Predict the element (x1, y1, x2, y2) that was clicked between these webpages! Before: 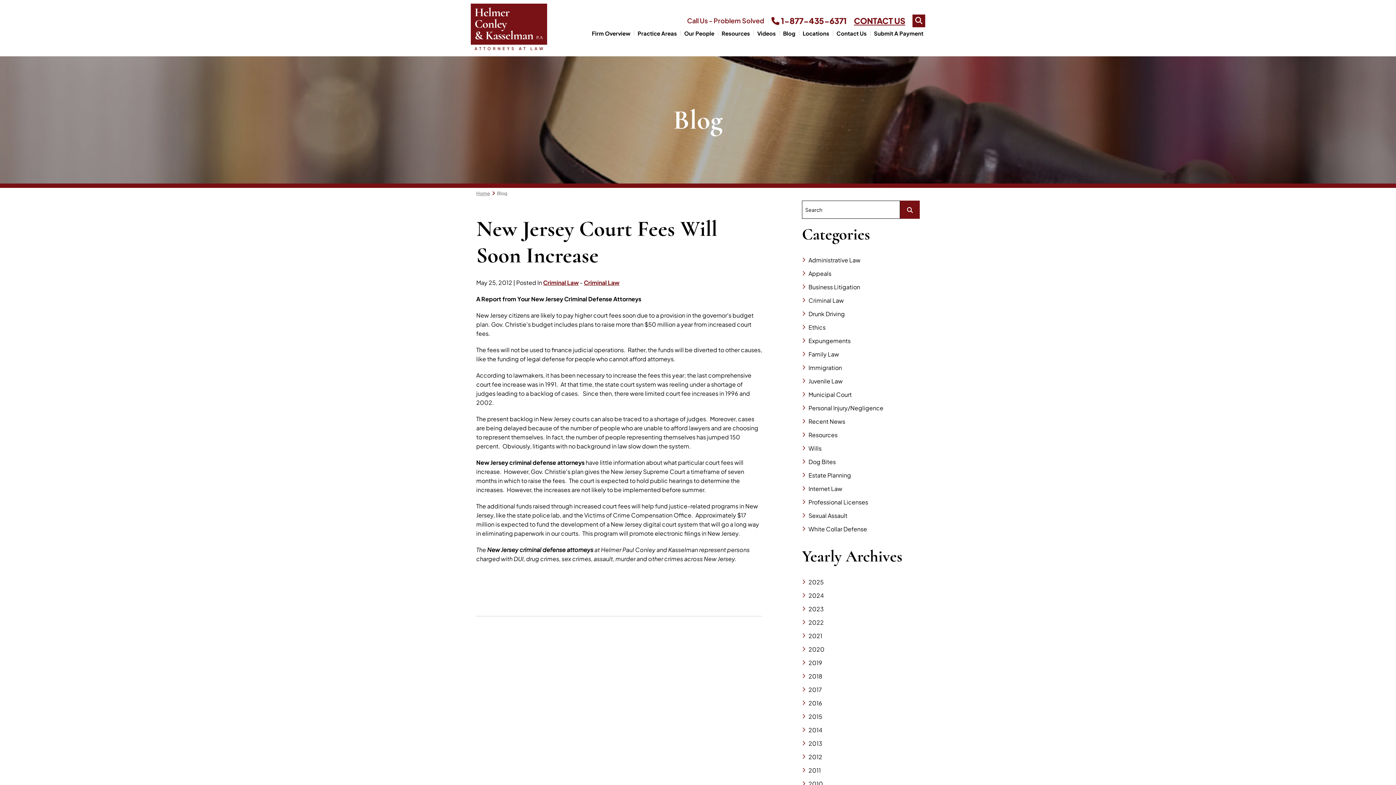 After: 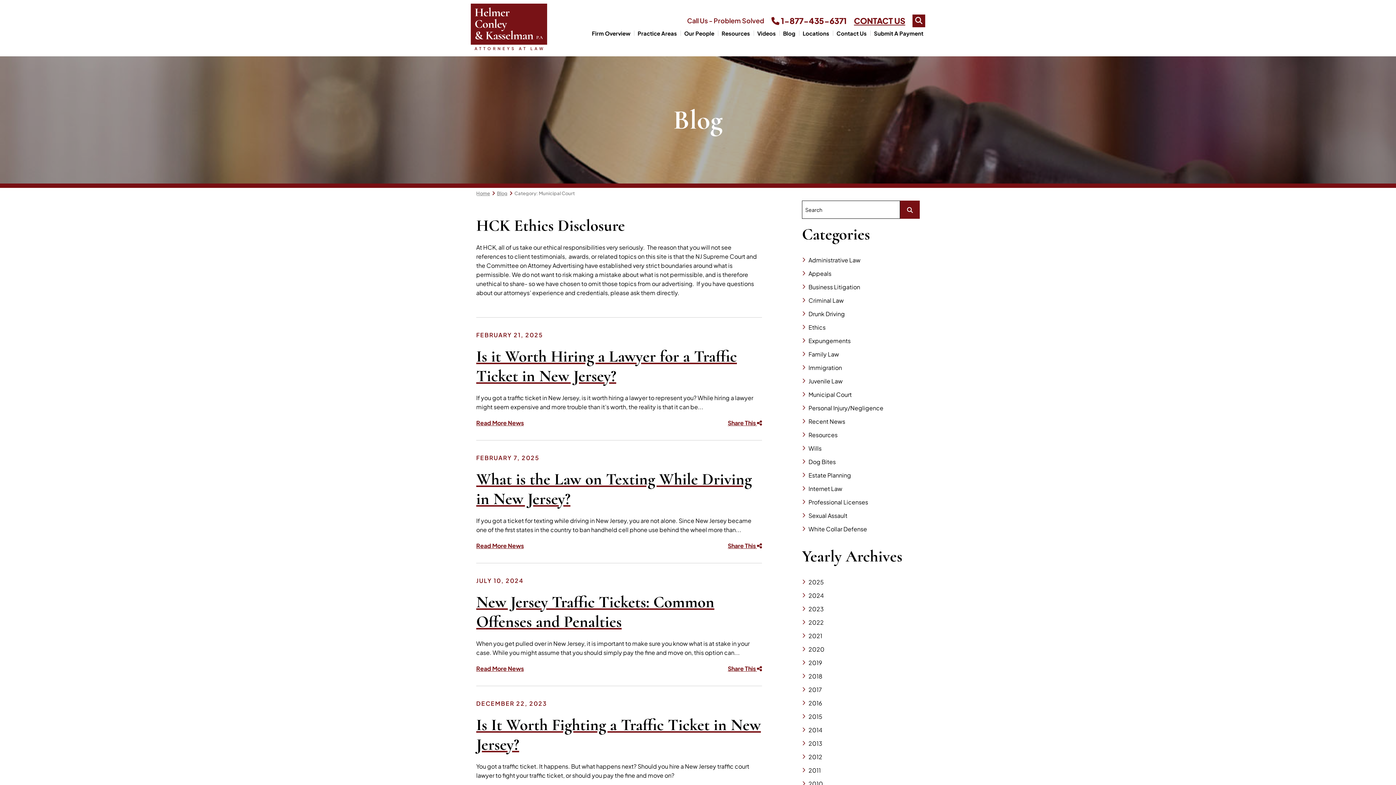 Action: label: Municipal Court bbox: (808, 390, 852, 398)